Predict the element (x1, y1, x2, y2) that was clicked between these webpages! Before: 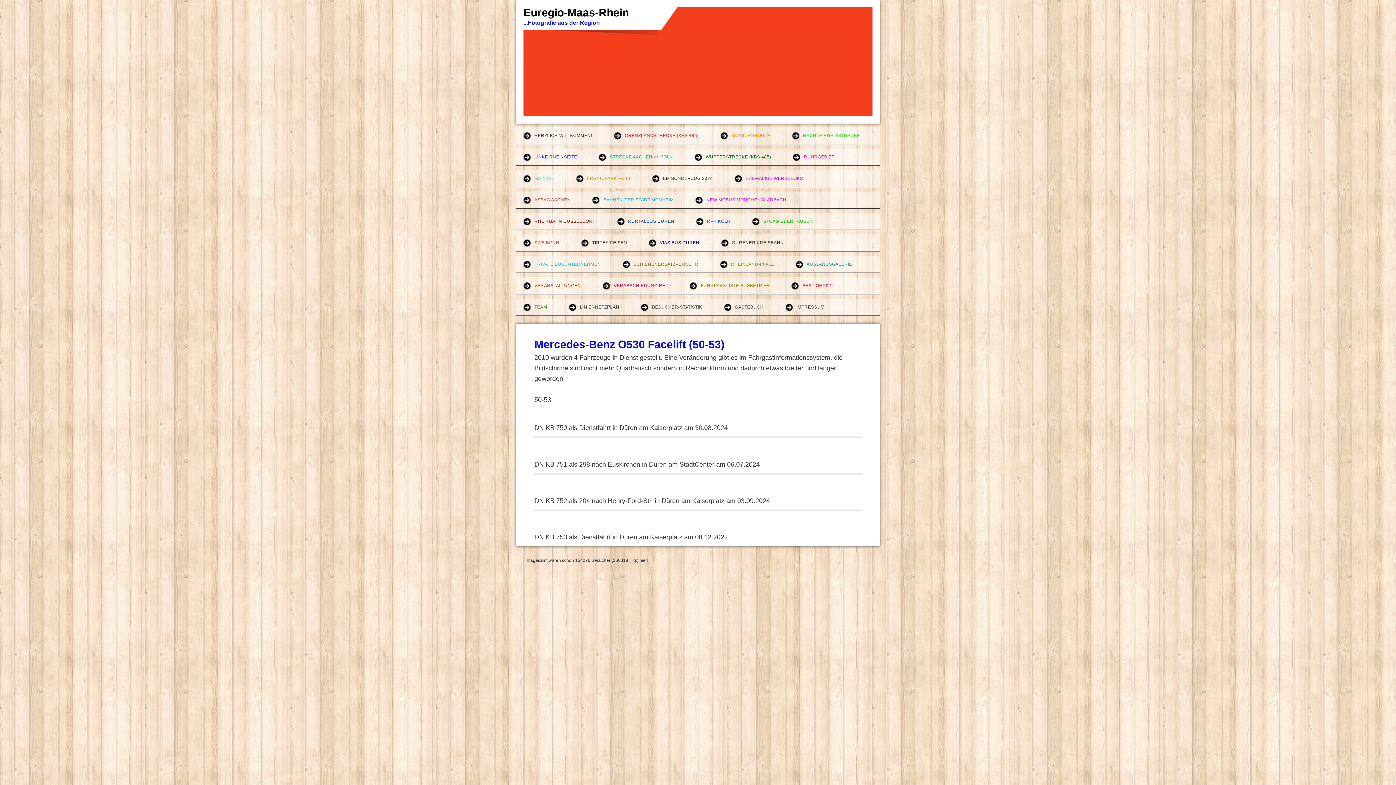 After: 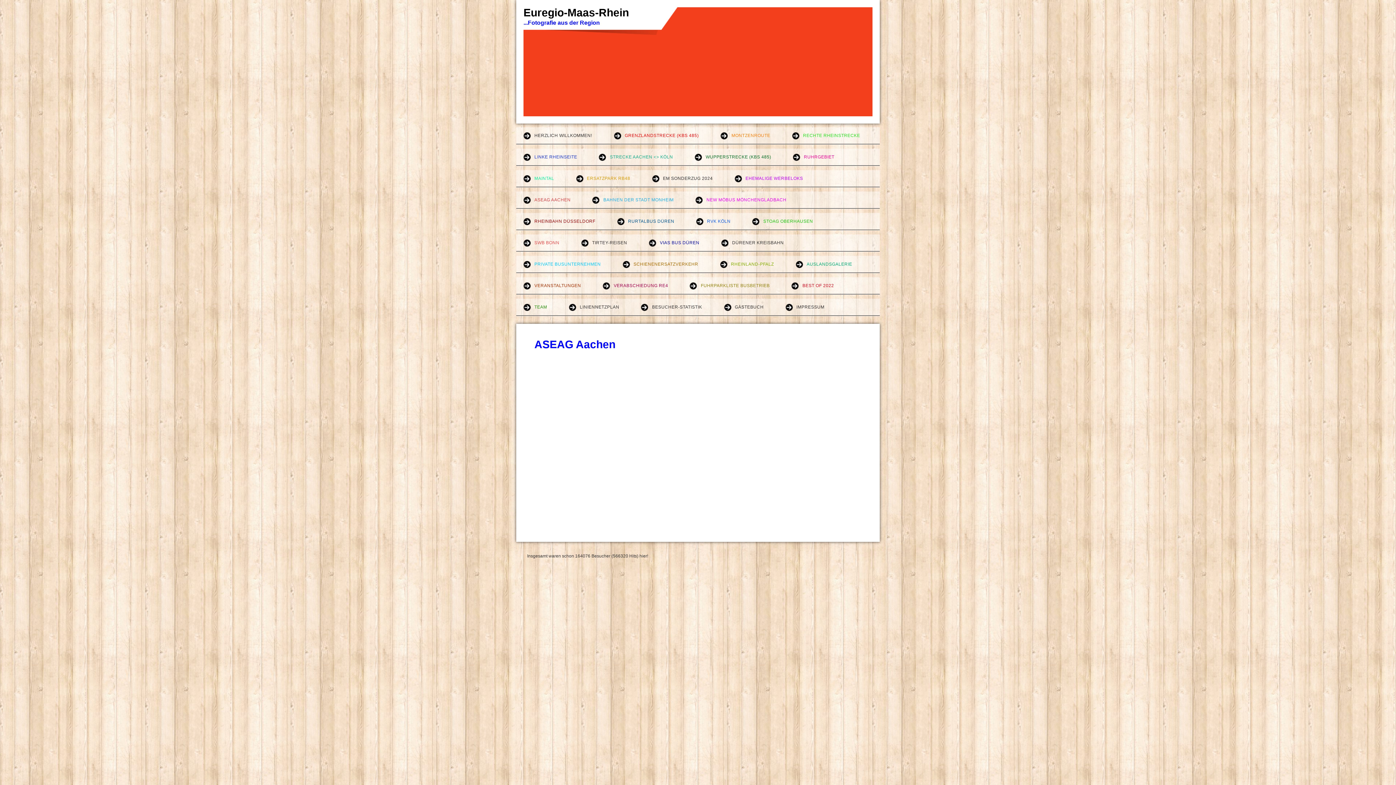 Action: bbox: (516, 191, 583, 208) label: ASEAG AACHEN